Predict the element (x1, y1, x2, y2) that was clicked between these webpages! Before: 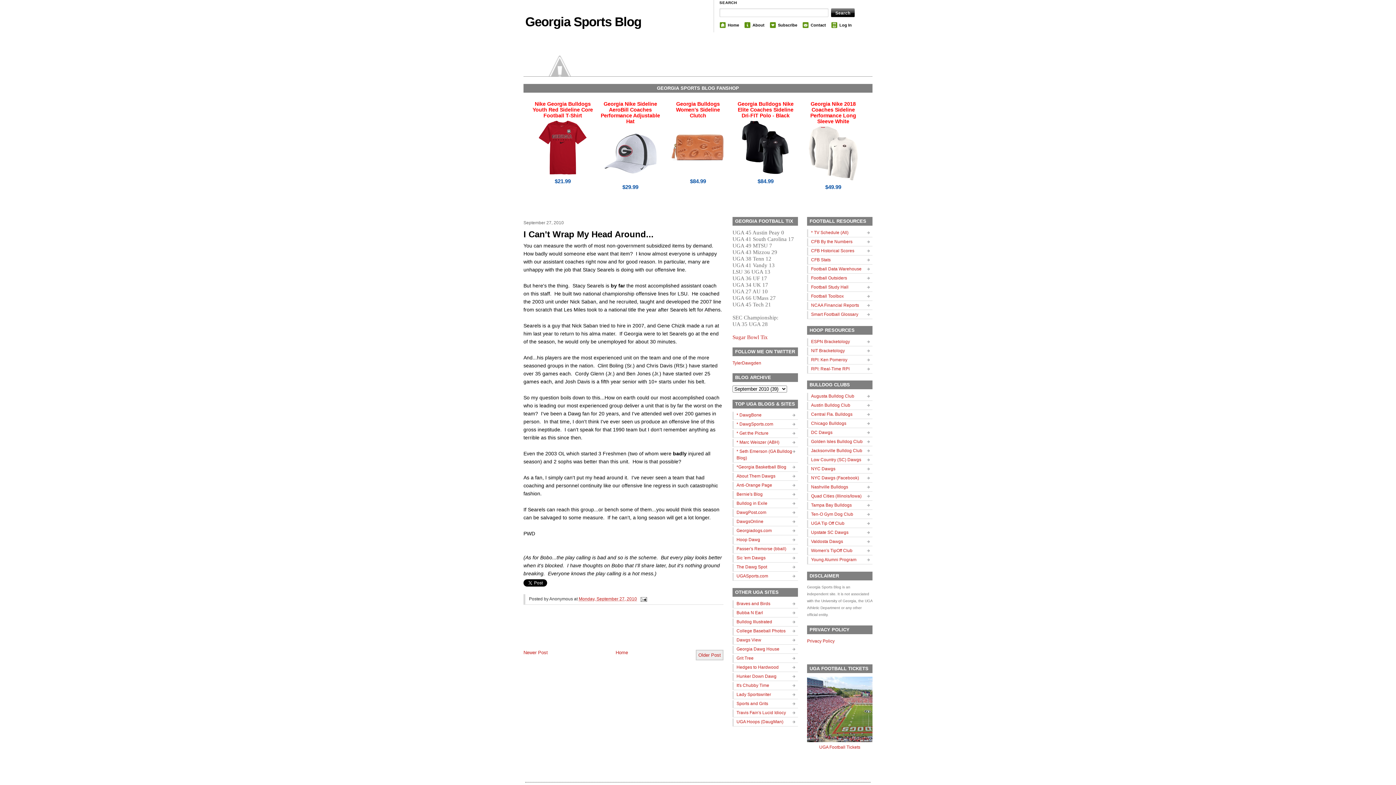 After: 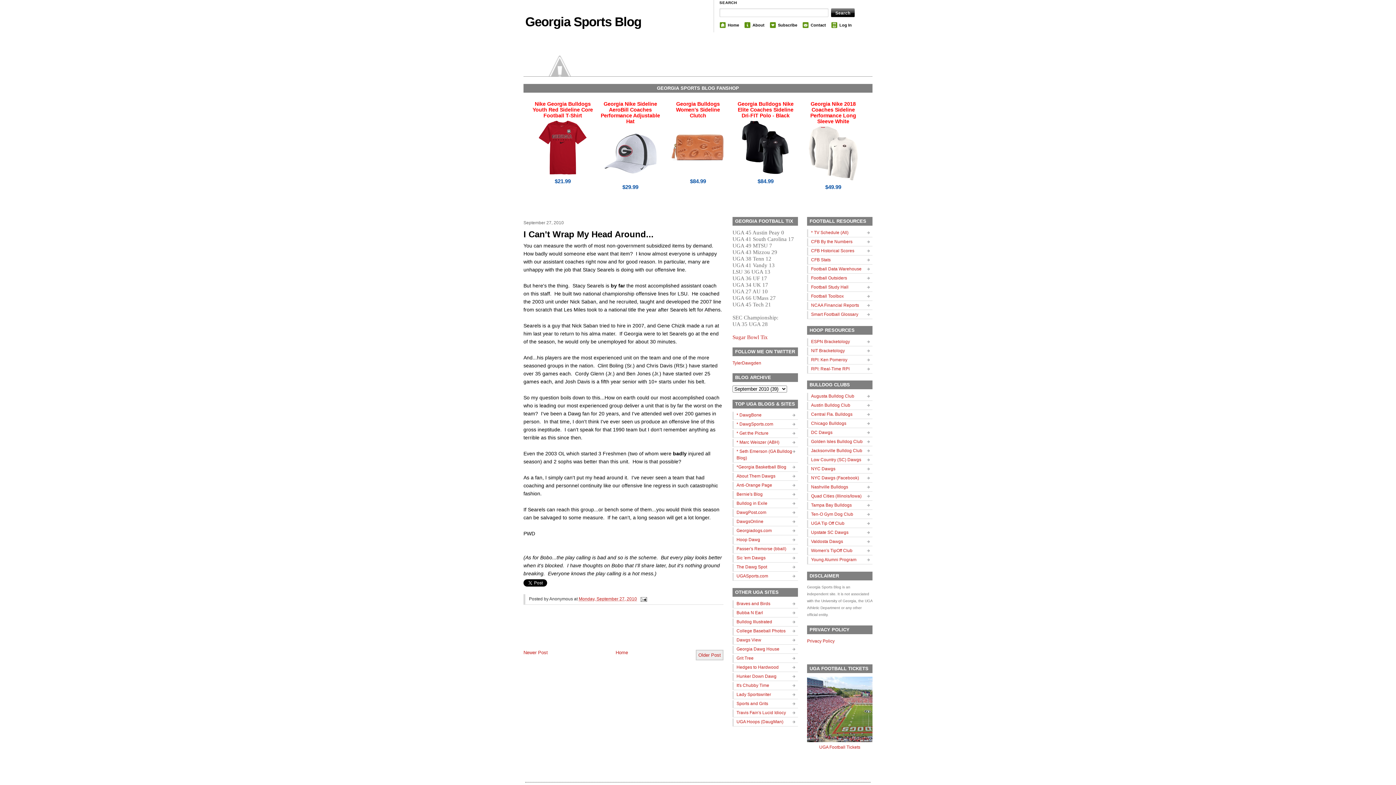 Action: bbox: (523, 228, 723, 240) label: I Can't Wrap My Head Around...